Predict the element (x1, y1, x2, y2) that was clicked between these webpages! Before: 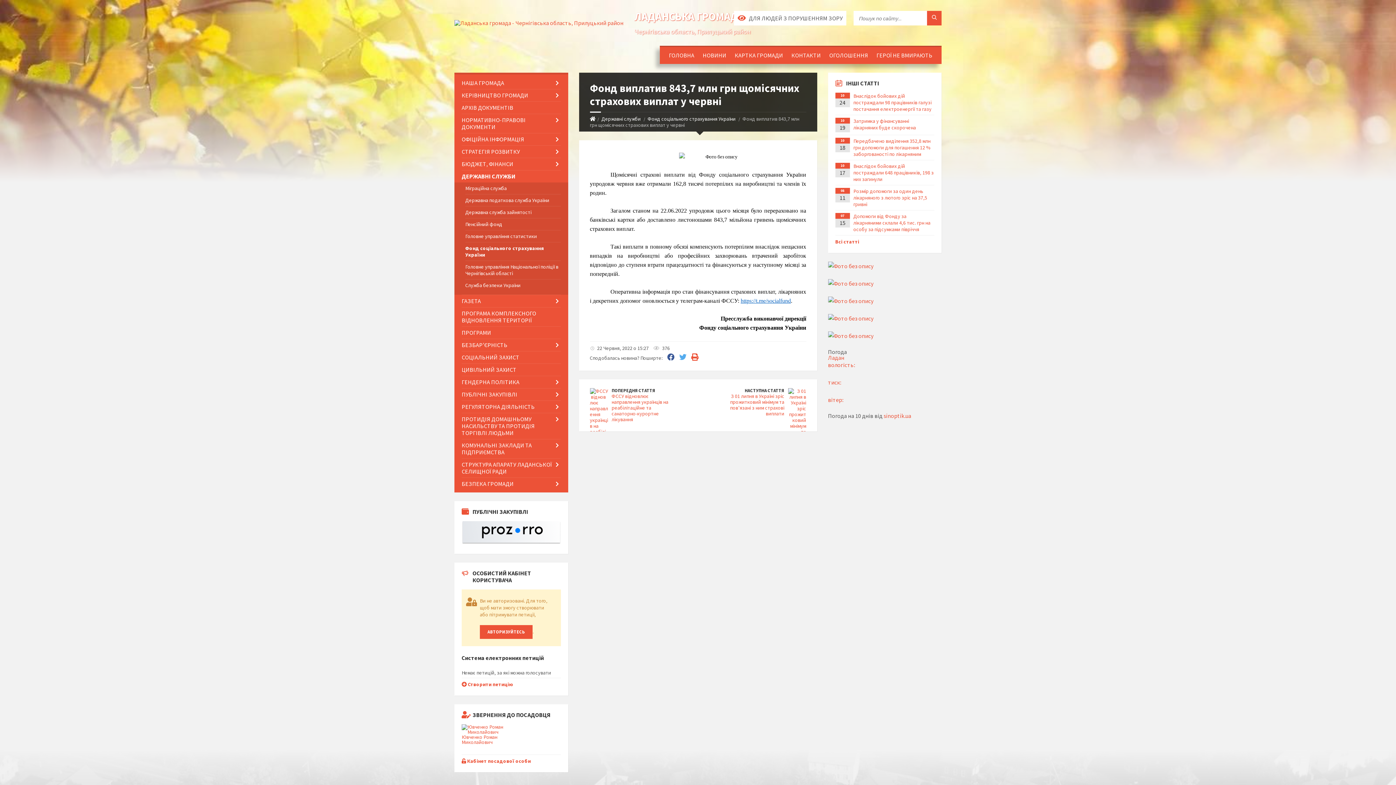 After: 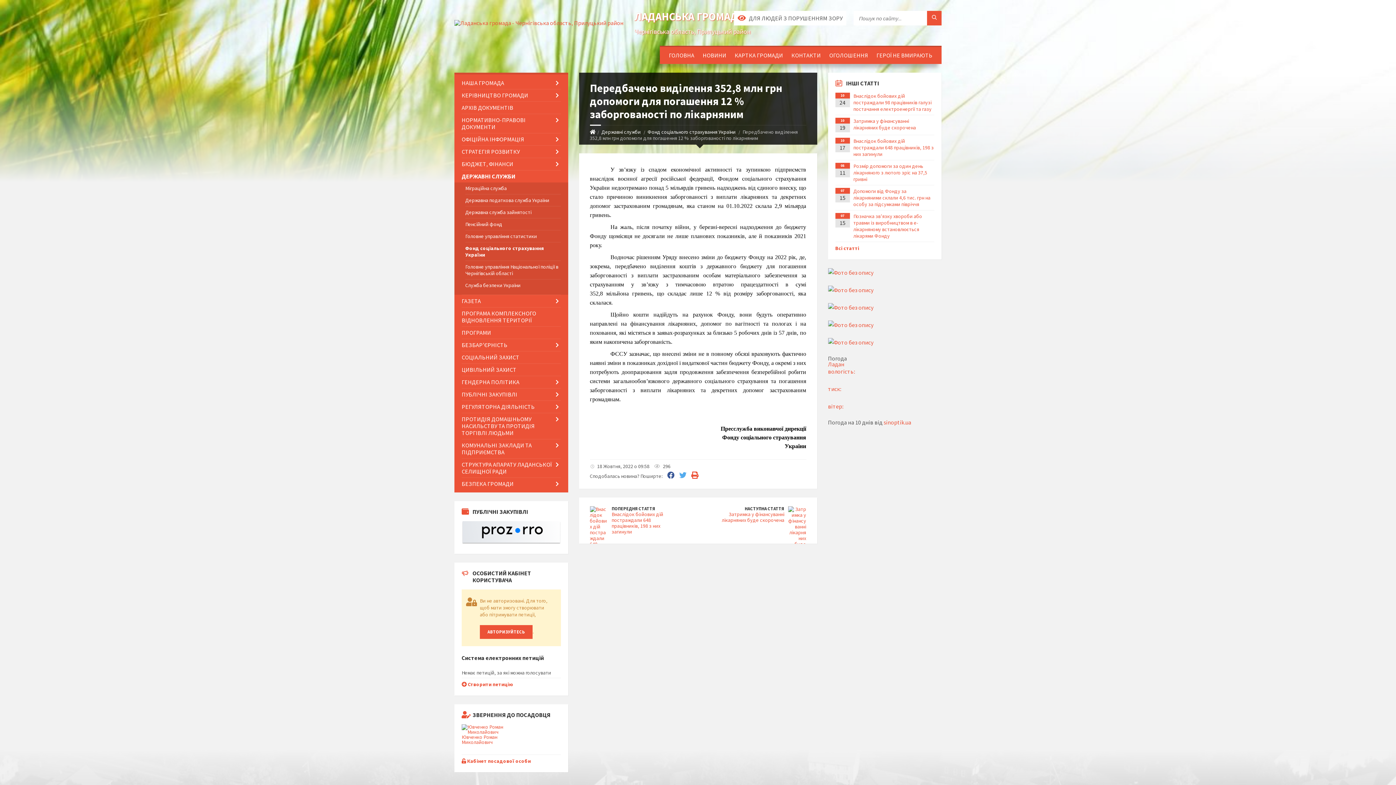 Action: label: Передбачено виділення 352,8 млн грн допомоги для погашення 12 % заборгованості по лікарняним bbox: (853, 137, 931, 157)